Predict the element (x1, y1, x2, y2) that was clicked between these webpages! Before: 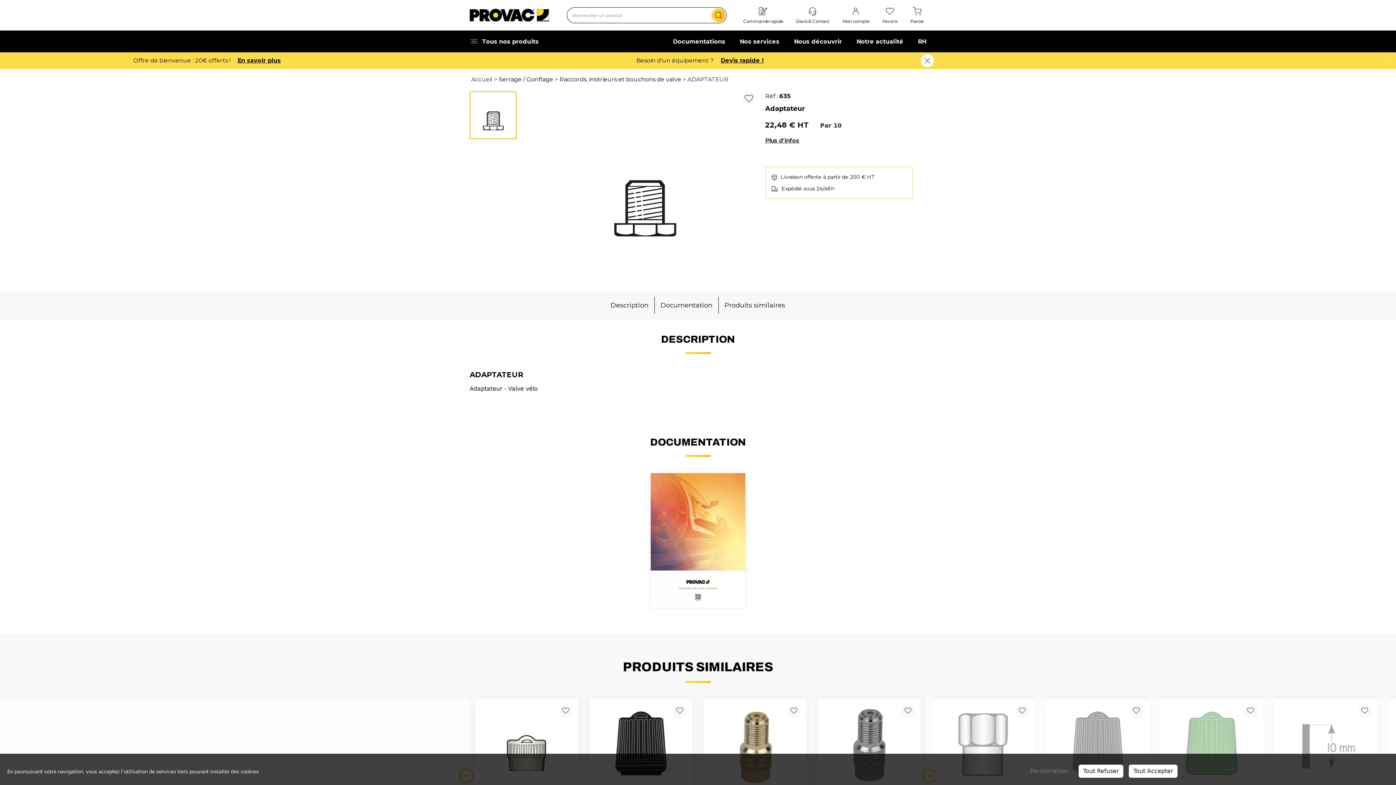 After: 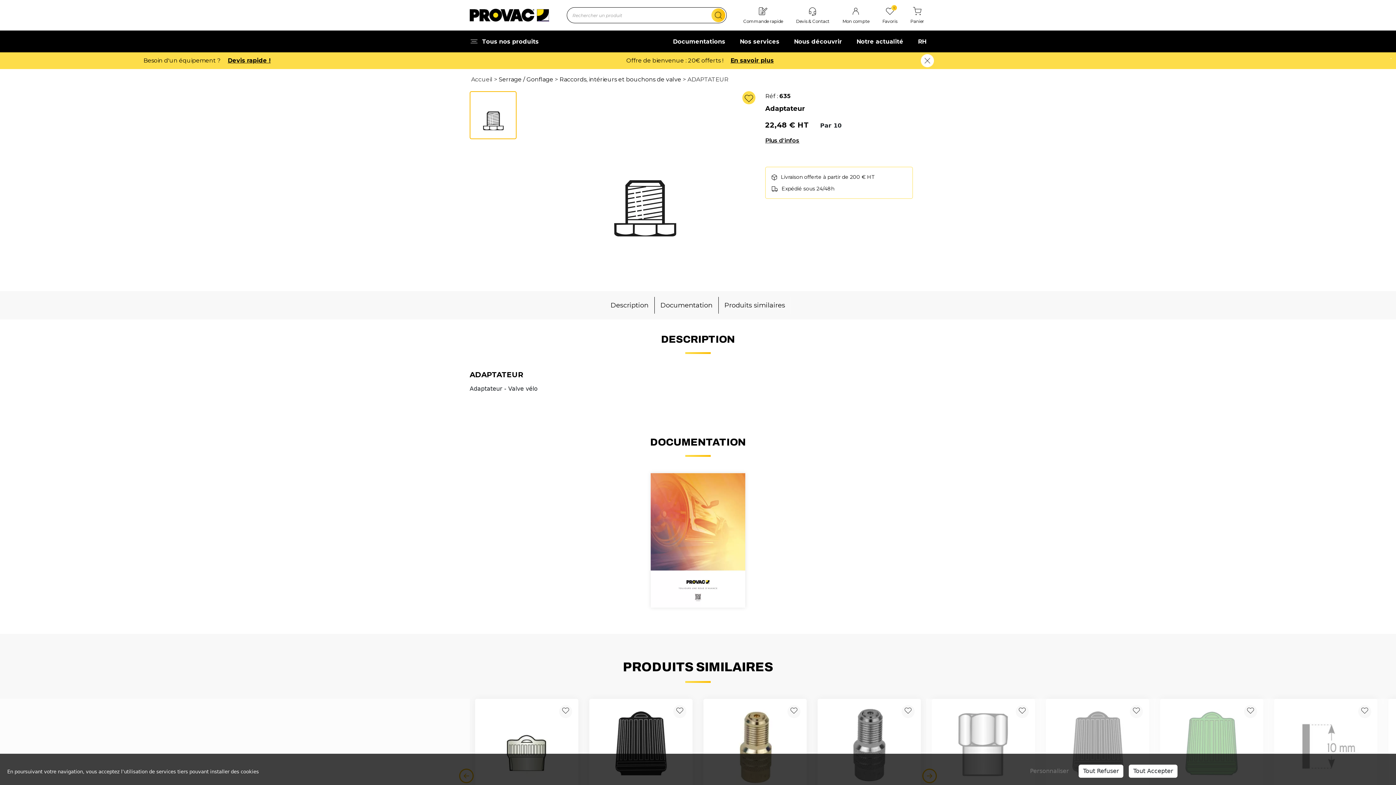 Action: bbox: (742, 91, 755, 104)